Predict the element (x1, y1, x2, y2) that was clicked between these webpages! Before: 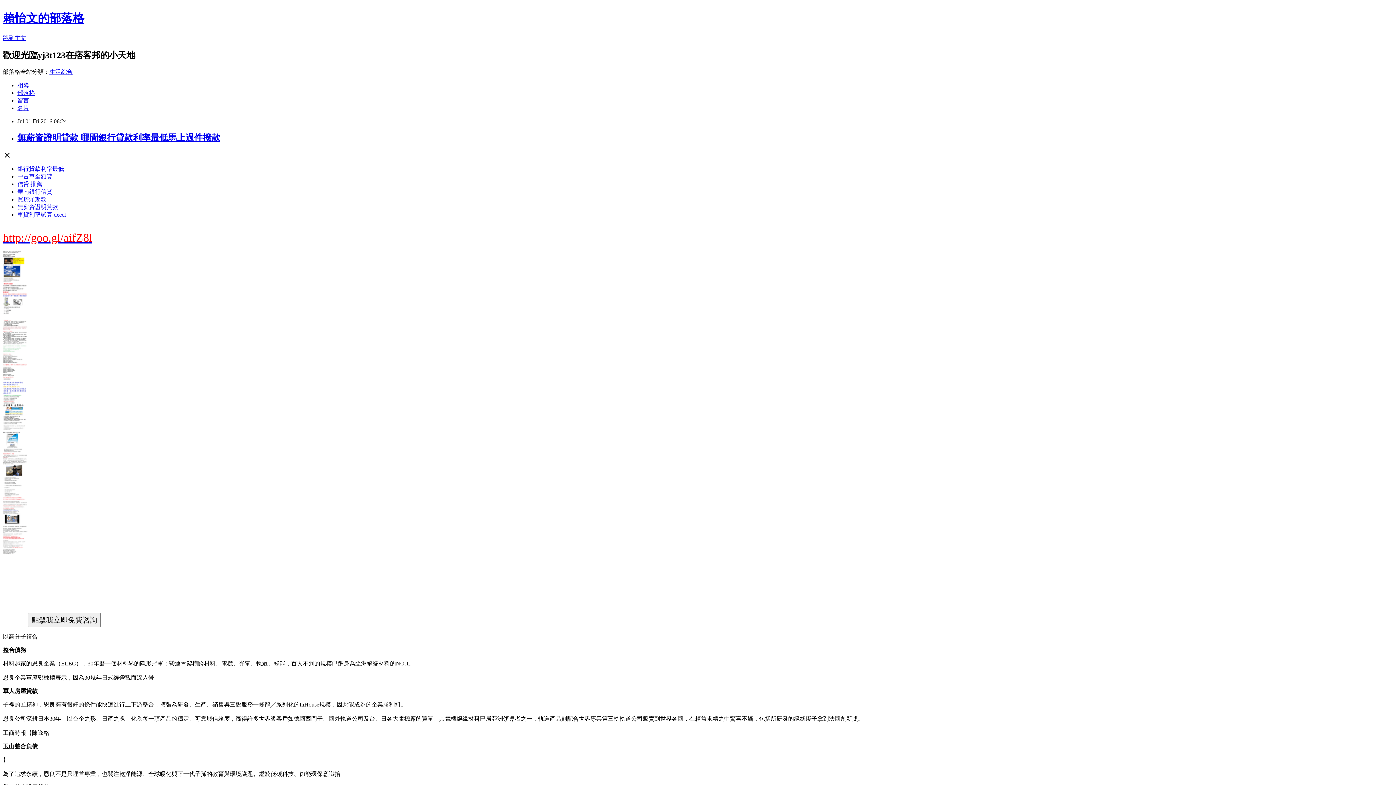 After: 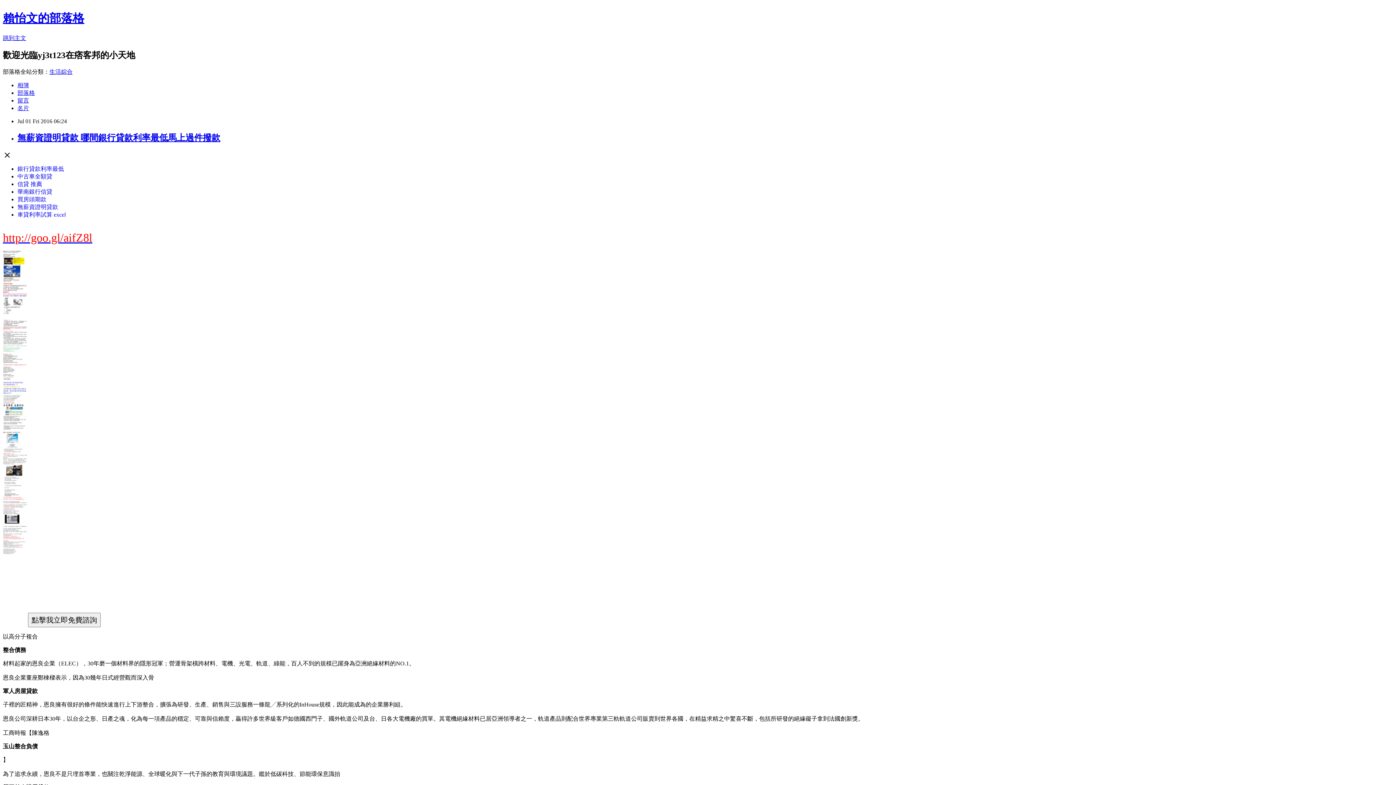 Action: bbox: (2, 617, 28, 623)